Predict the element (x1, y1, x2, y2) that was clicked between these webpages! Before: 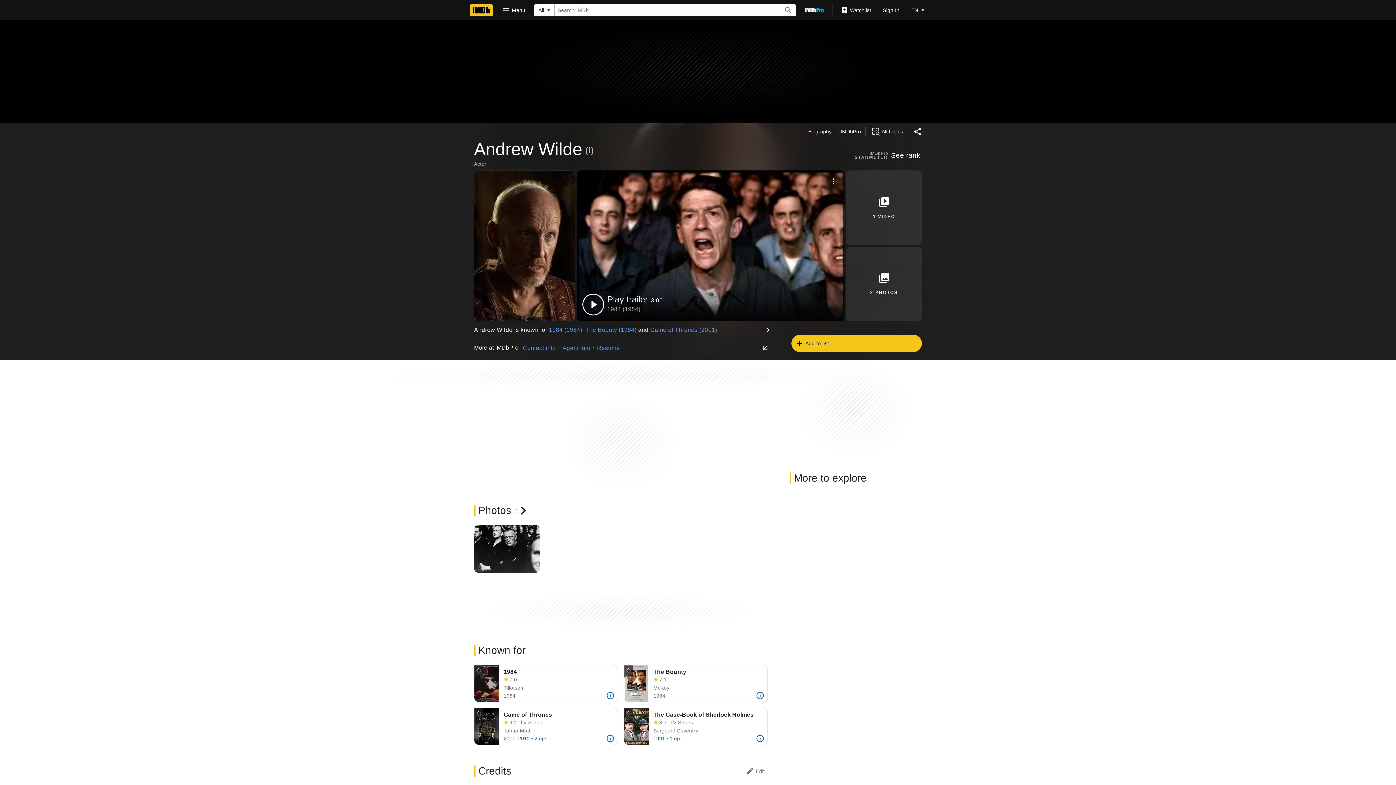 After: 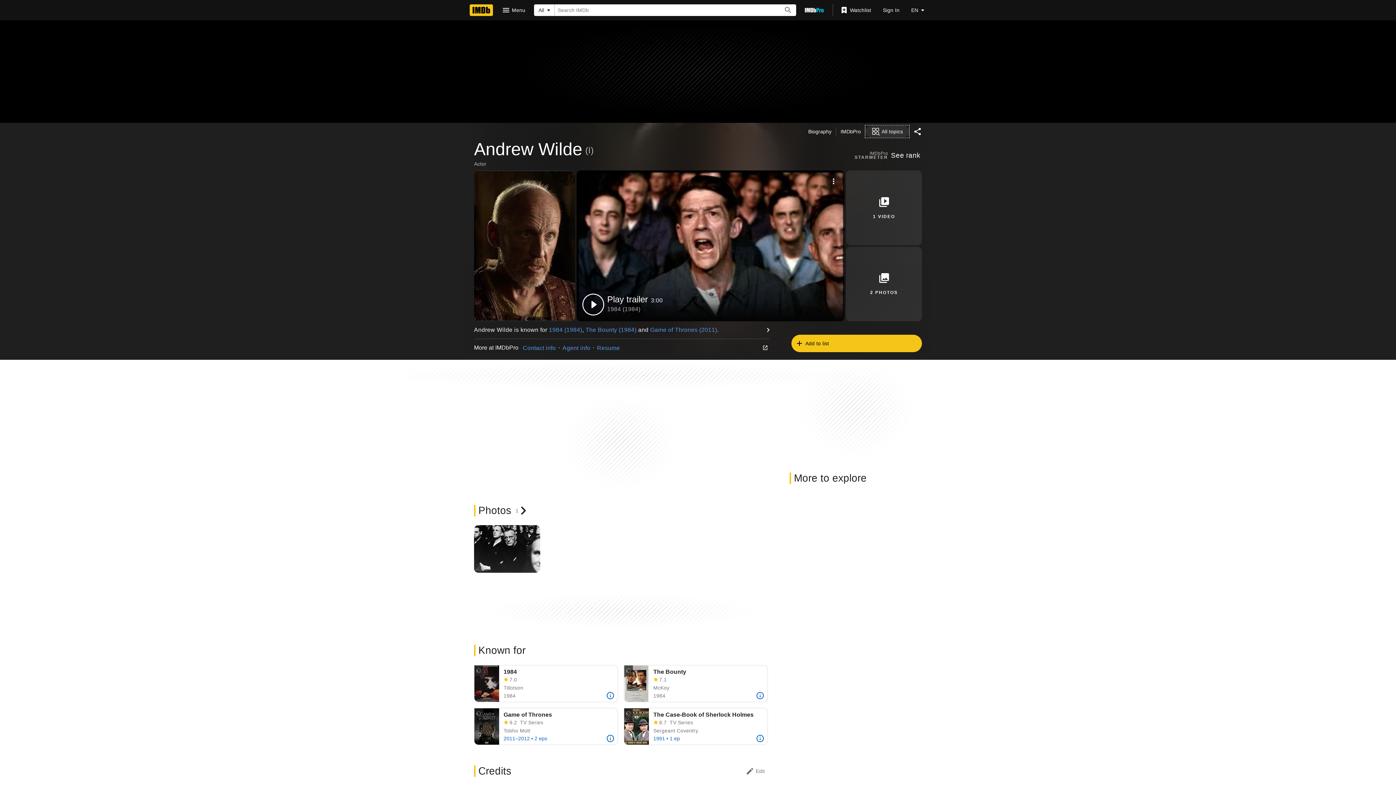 Action: label: View all topics bbox: (865, 125, 909, 137)